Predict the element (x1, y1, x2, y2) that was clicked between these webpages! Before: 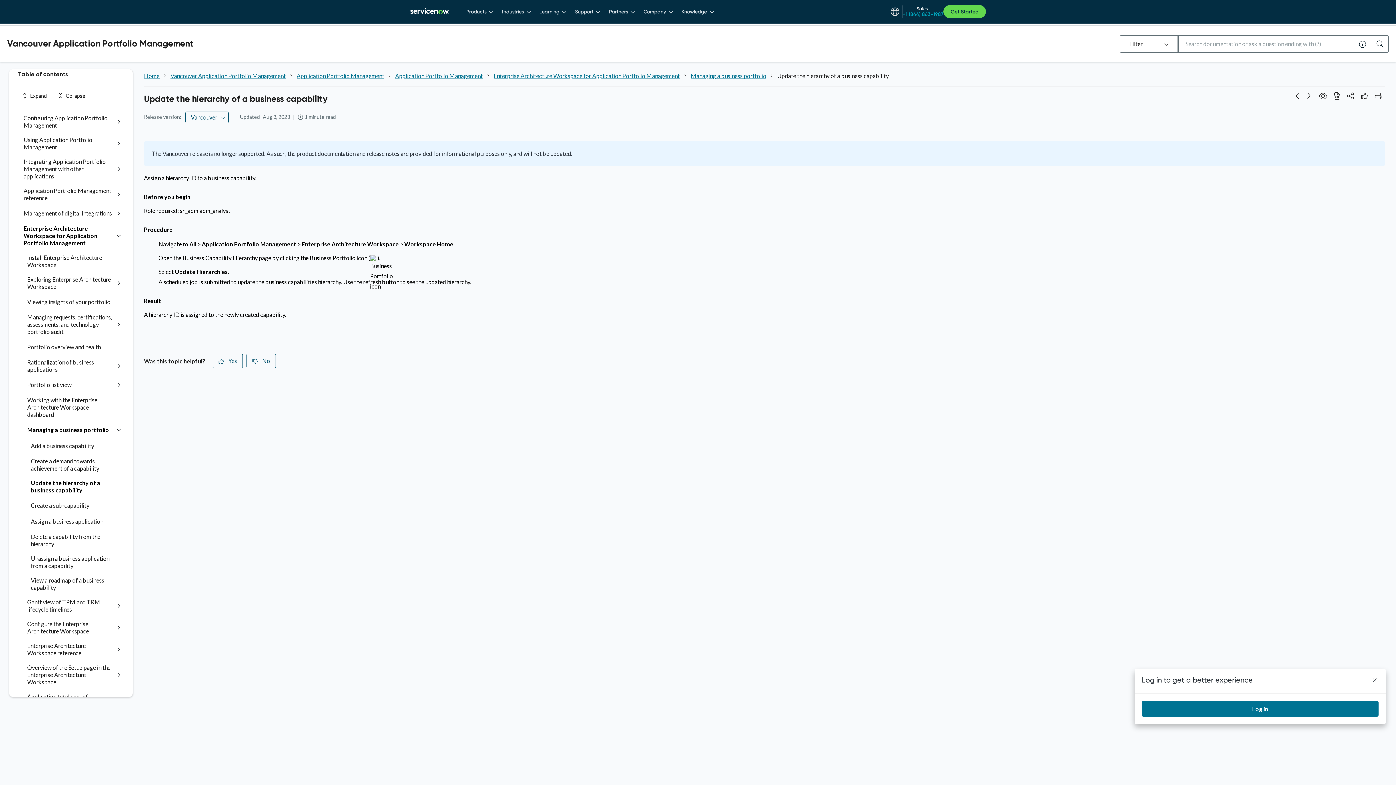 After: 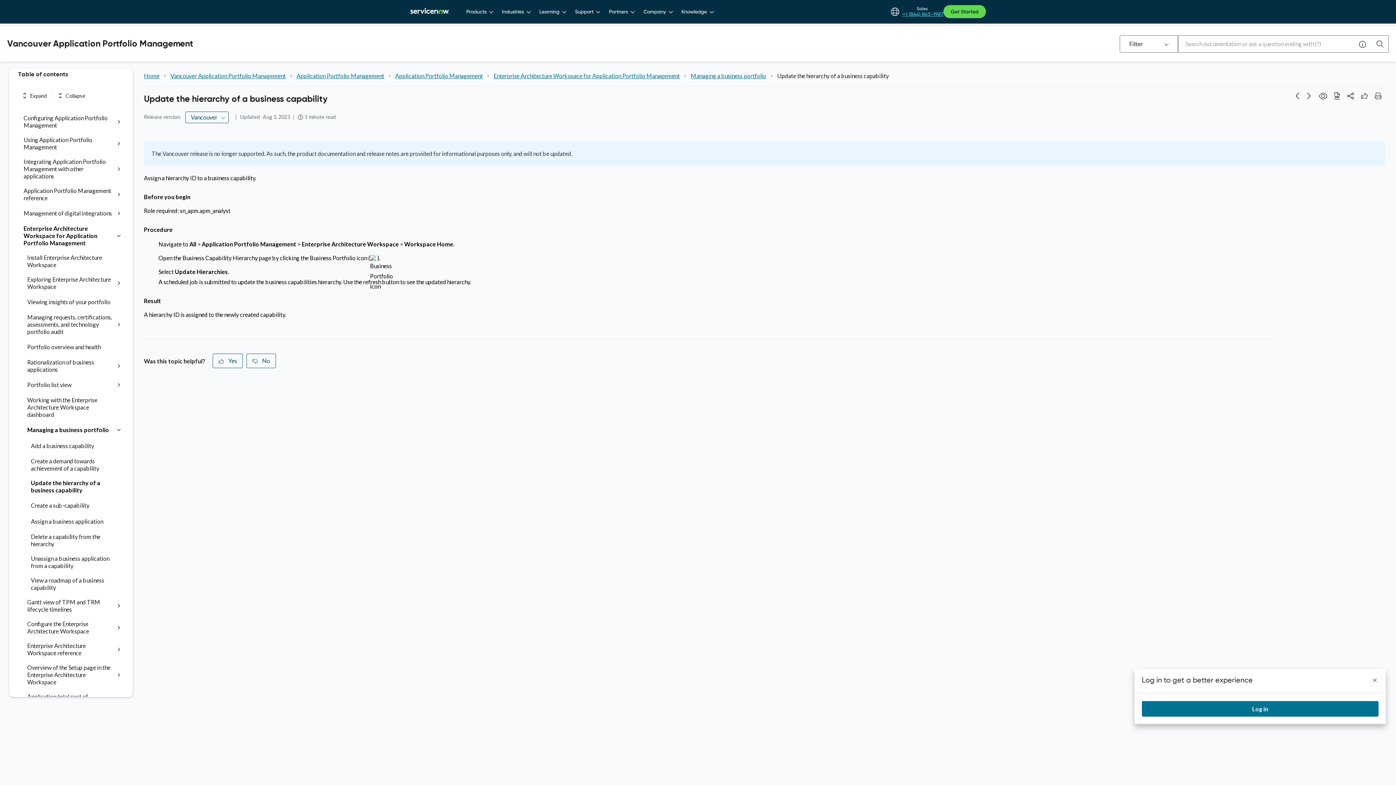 Action: bbox: (902, 11, 943, 17) label: +1 (844) 863-1987